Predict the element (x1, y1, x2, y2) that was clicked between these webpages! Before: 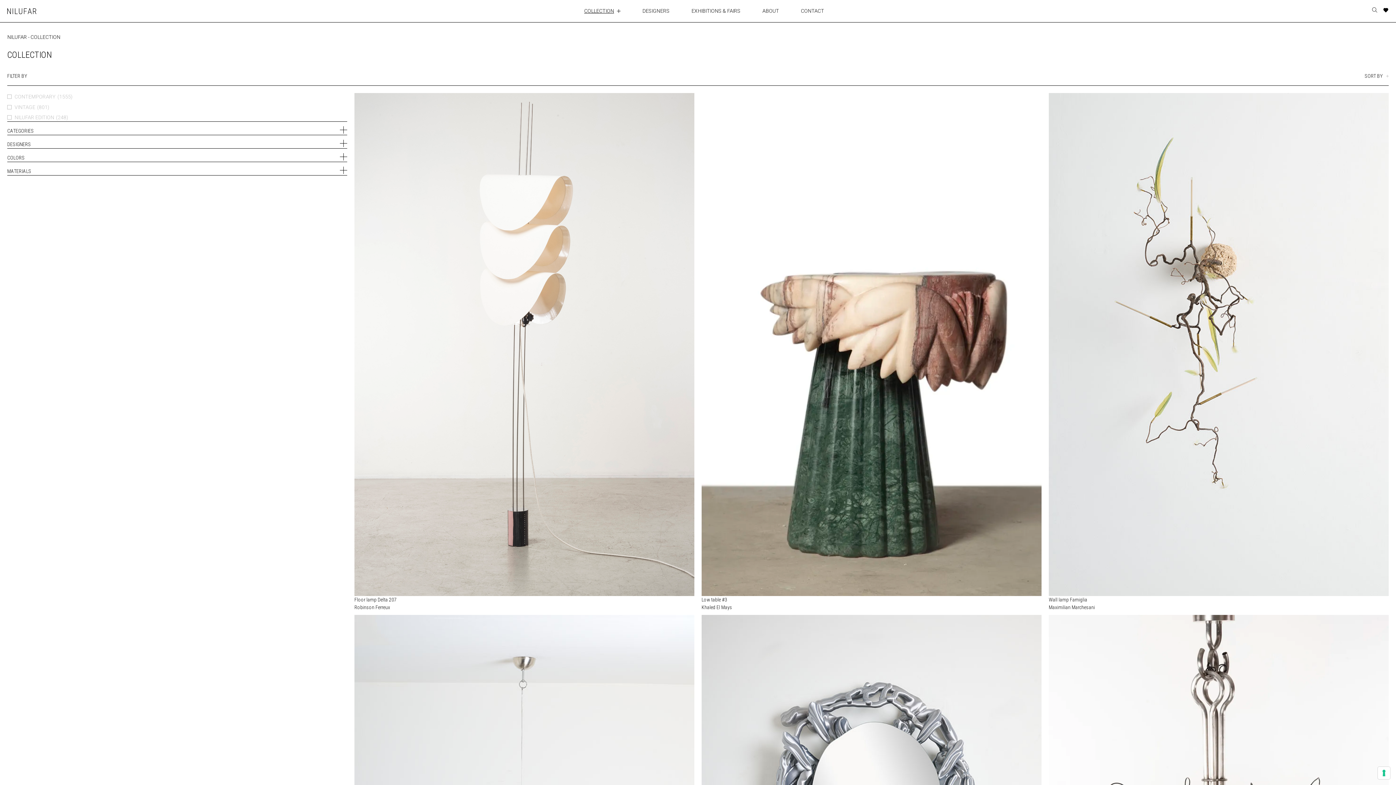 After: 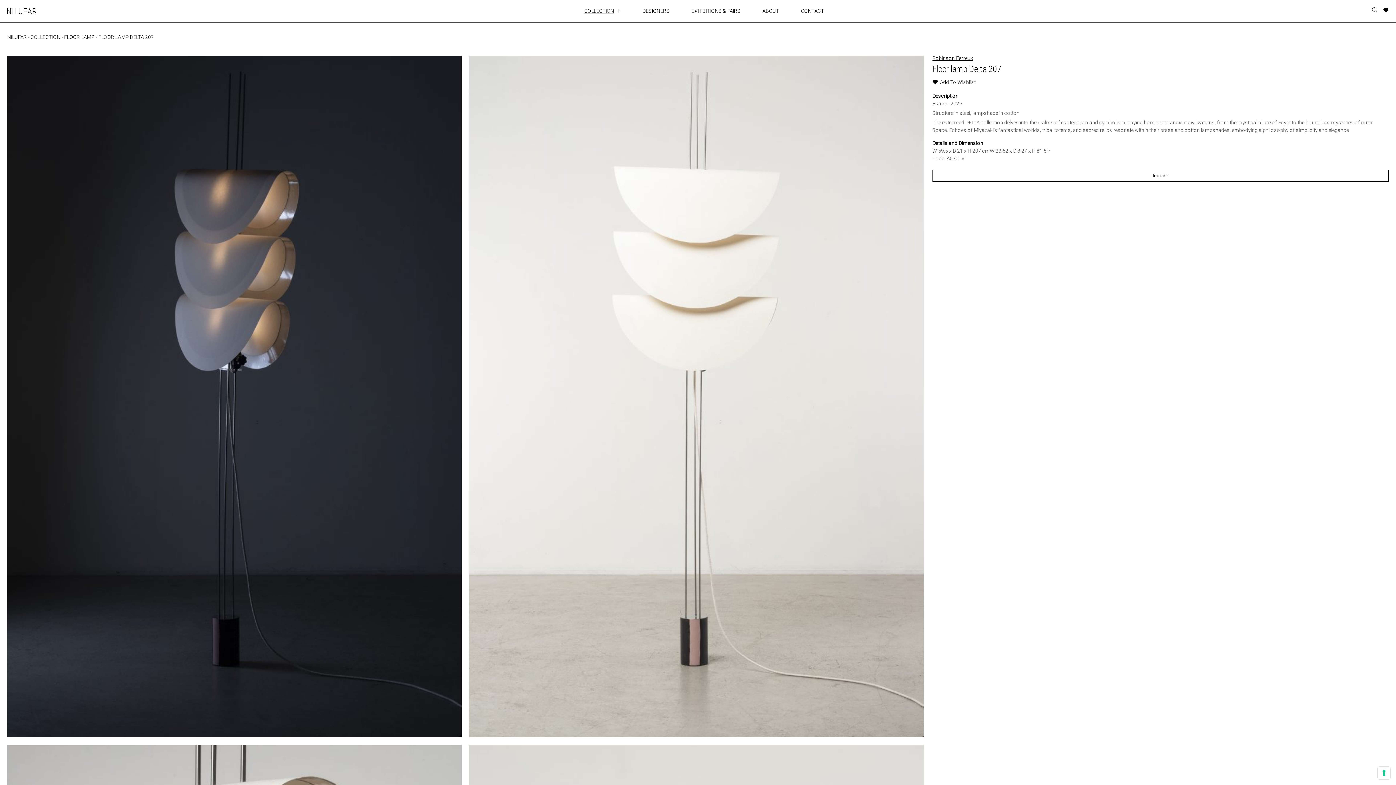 Action: label: Floor lamp Delta 207 bbox: (354, 596, 694, 603)